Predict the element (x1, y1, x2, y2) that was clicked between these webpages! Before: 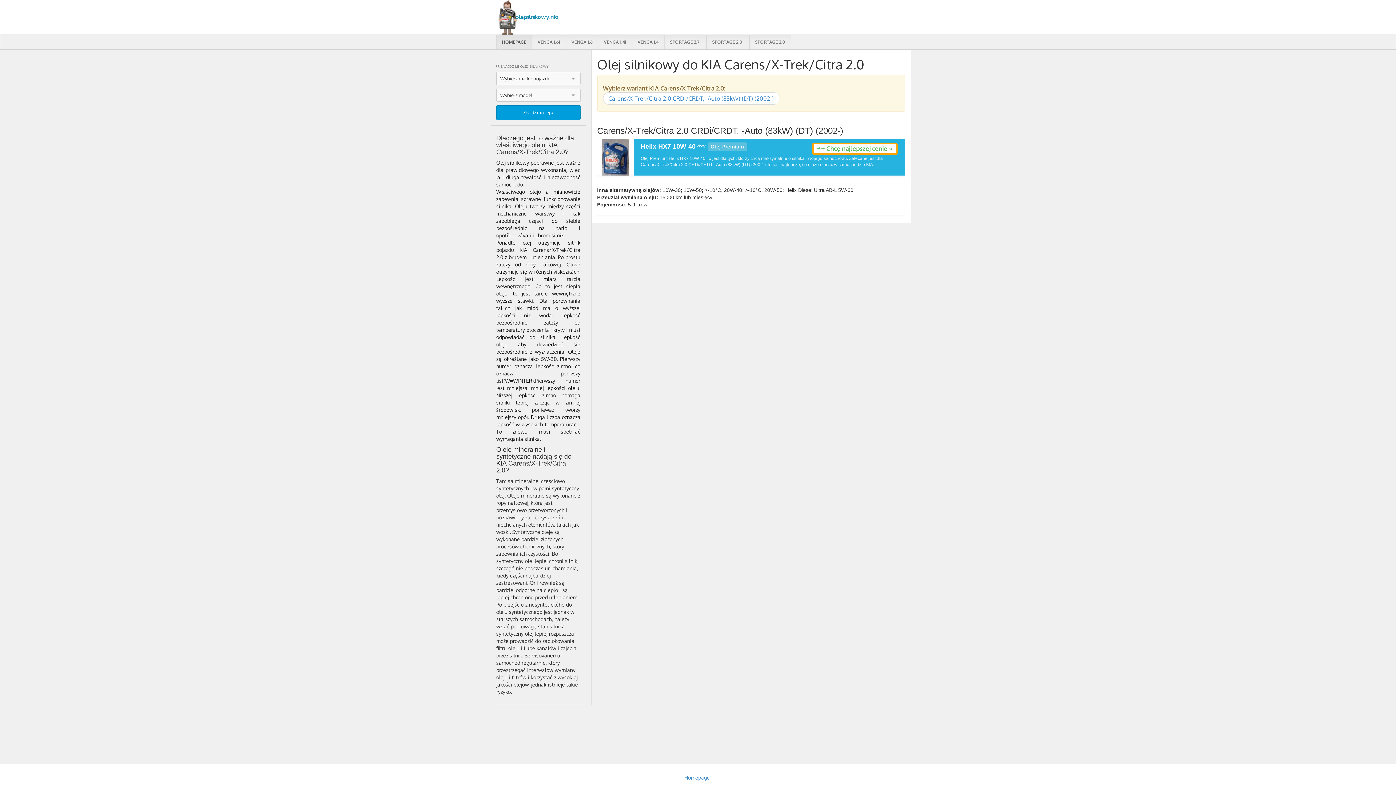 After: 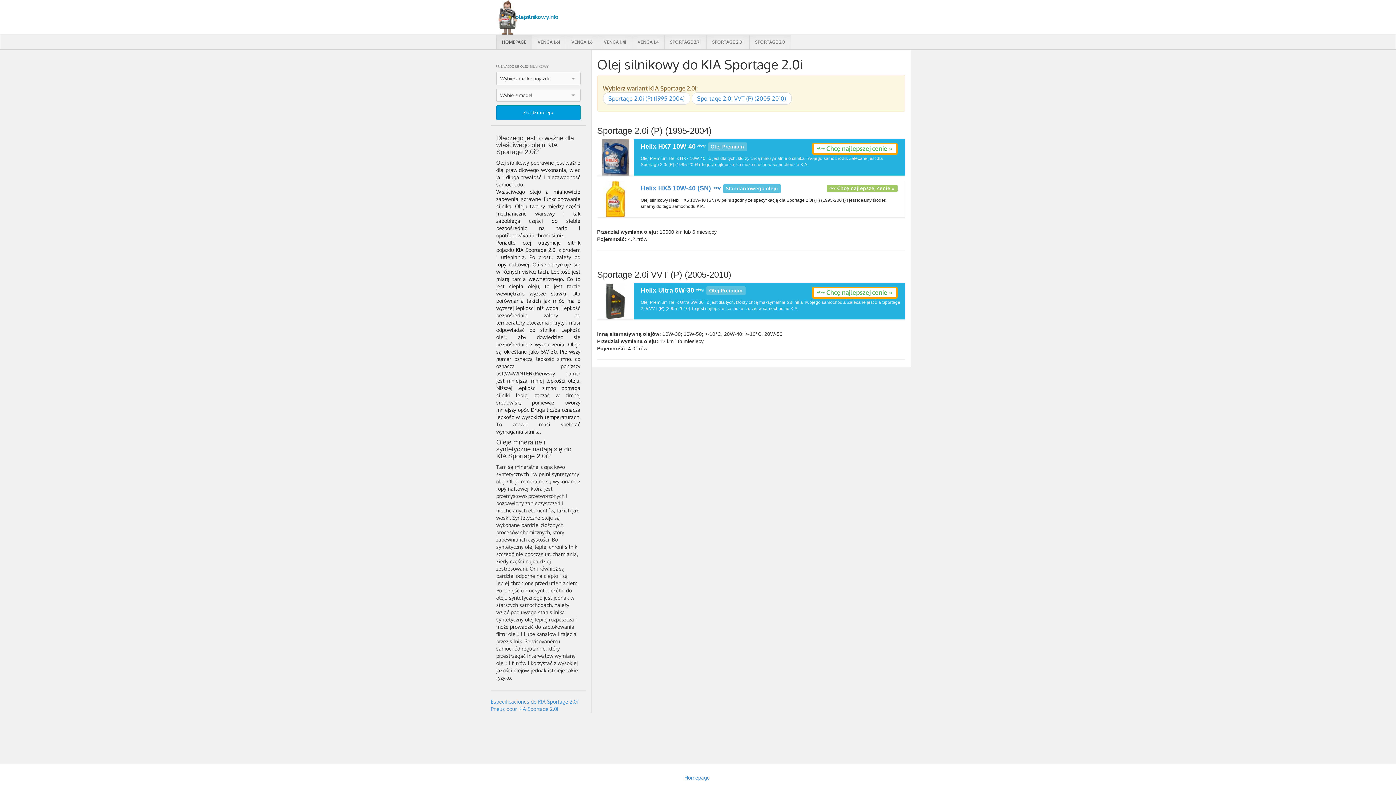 Action: label: SPORTAGE 2.0I bbox: (706, 34, 749, 49)